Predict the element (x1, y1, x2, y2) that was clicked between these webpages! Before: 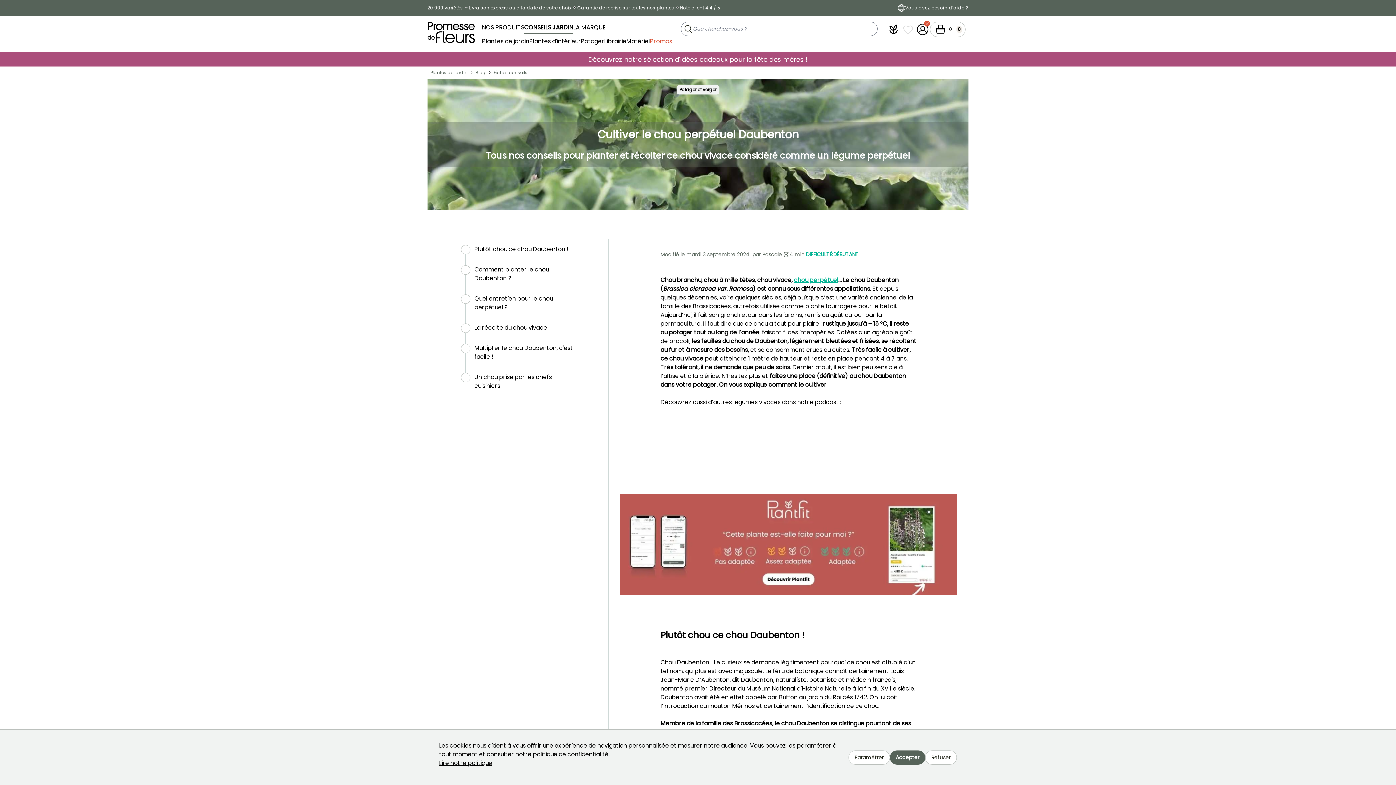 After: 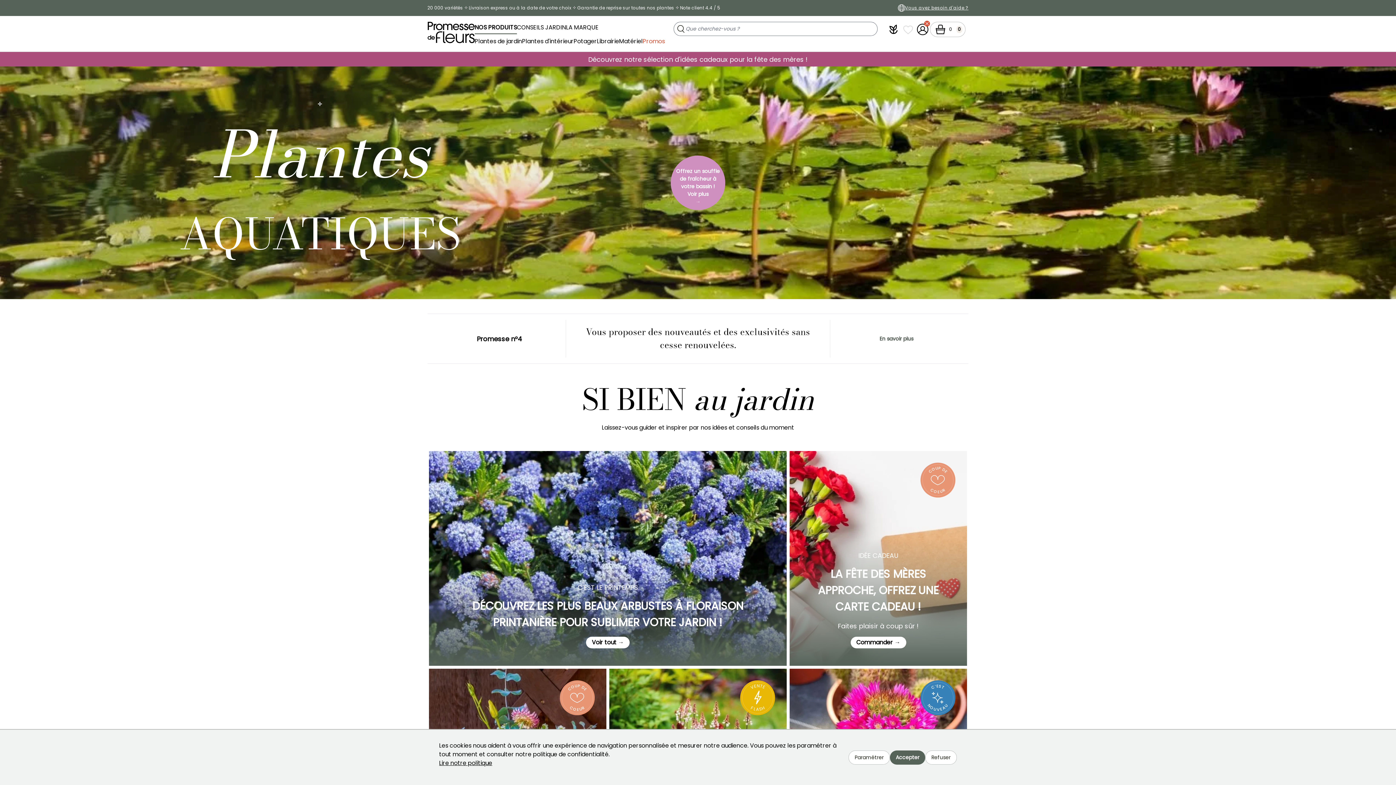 Action: bbox: (427, 21, 474, 43) label: store logo